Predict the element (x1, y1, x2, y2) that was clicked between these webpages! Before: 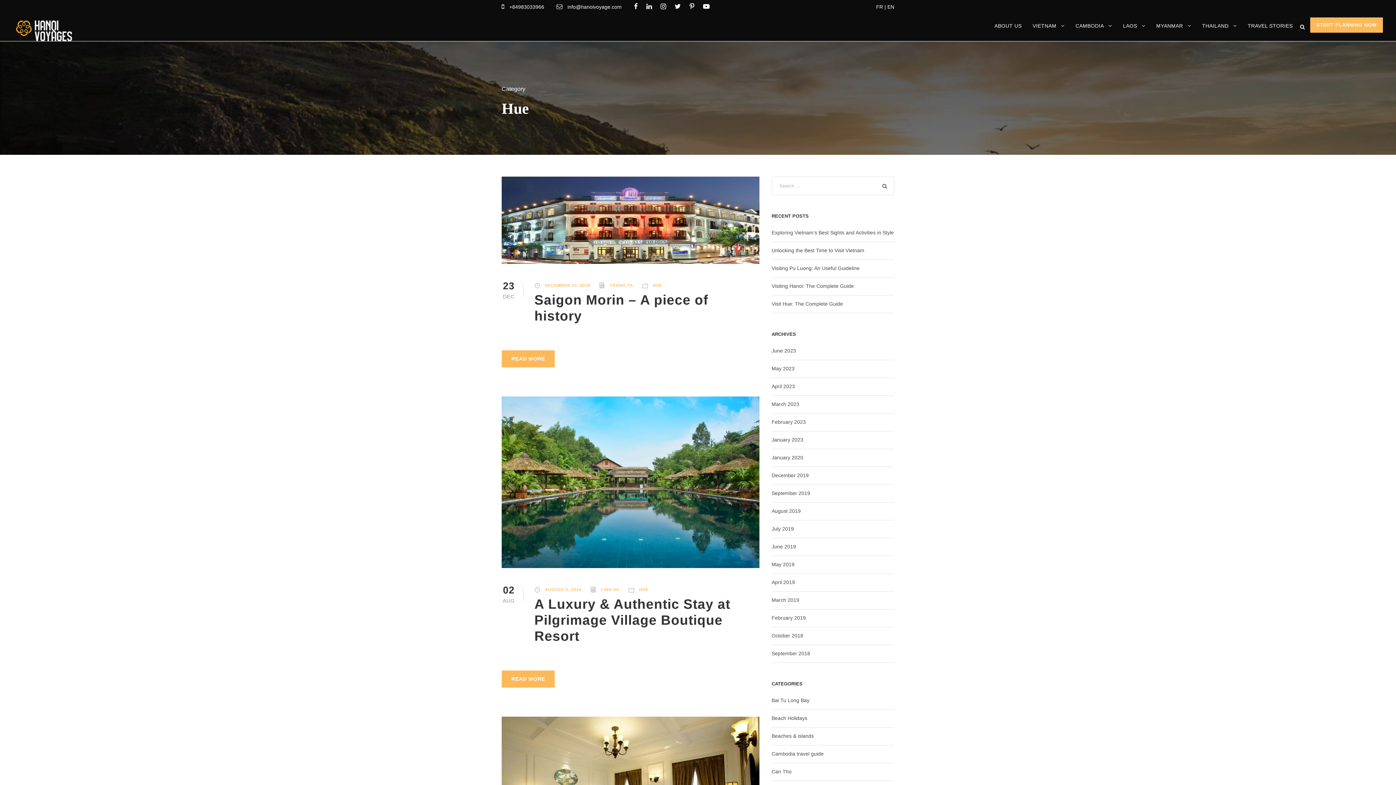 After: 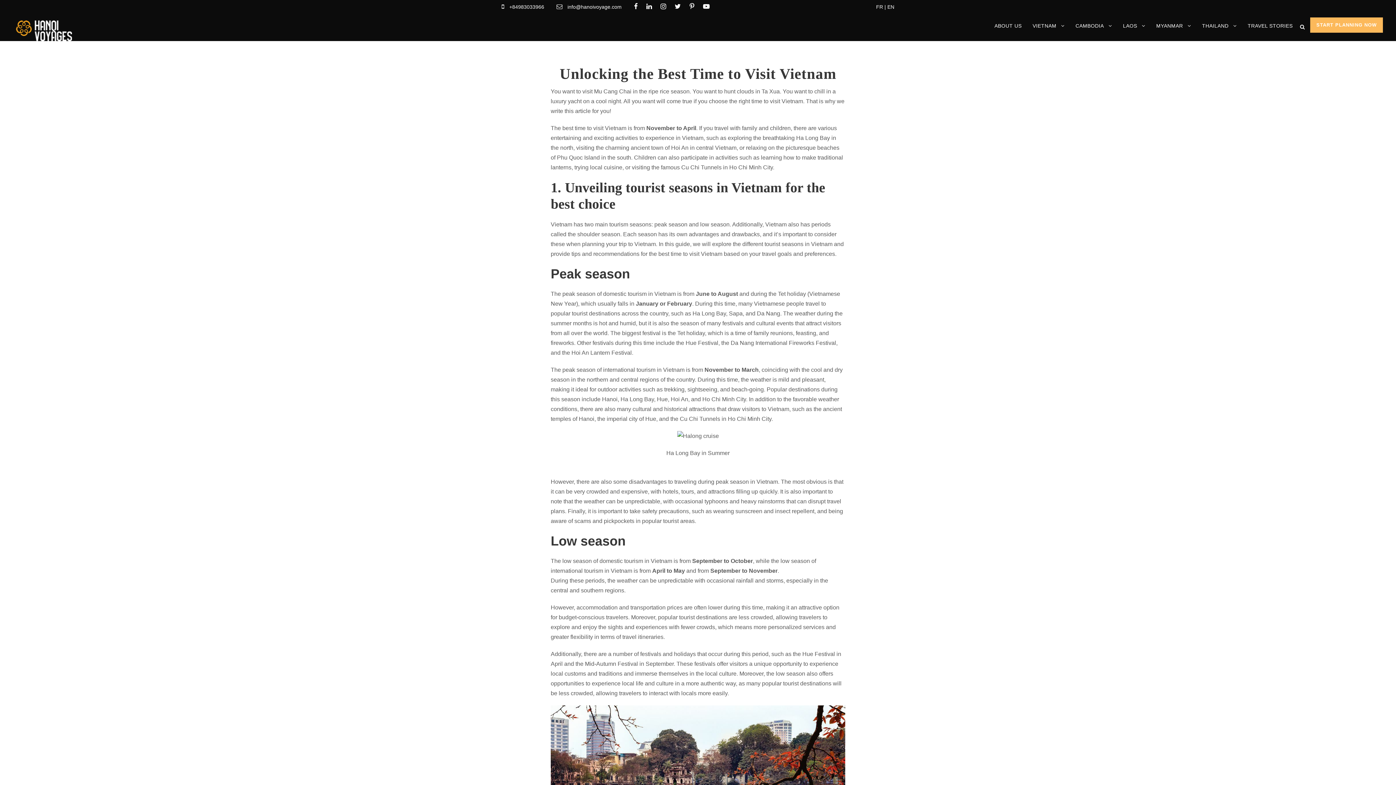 Action: label: Unlocking the Best Time to Visit Vietnam bbox: (771, 247, 864, 253)